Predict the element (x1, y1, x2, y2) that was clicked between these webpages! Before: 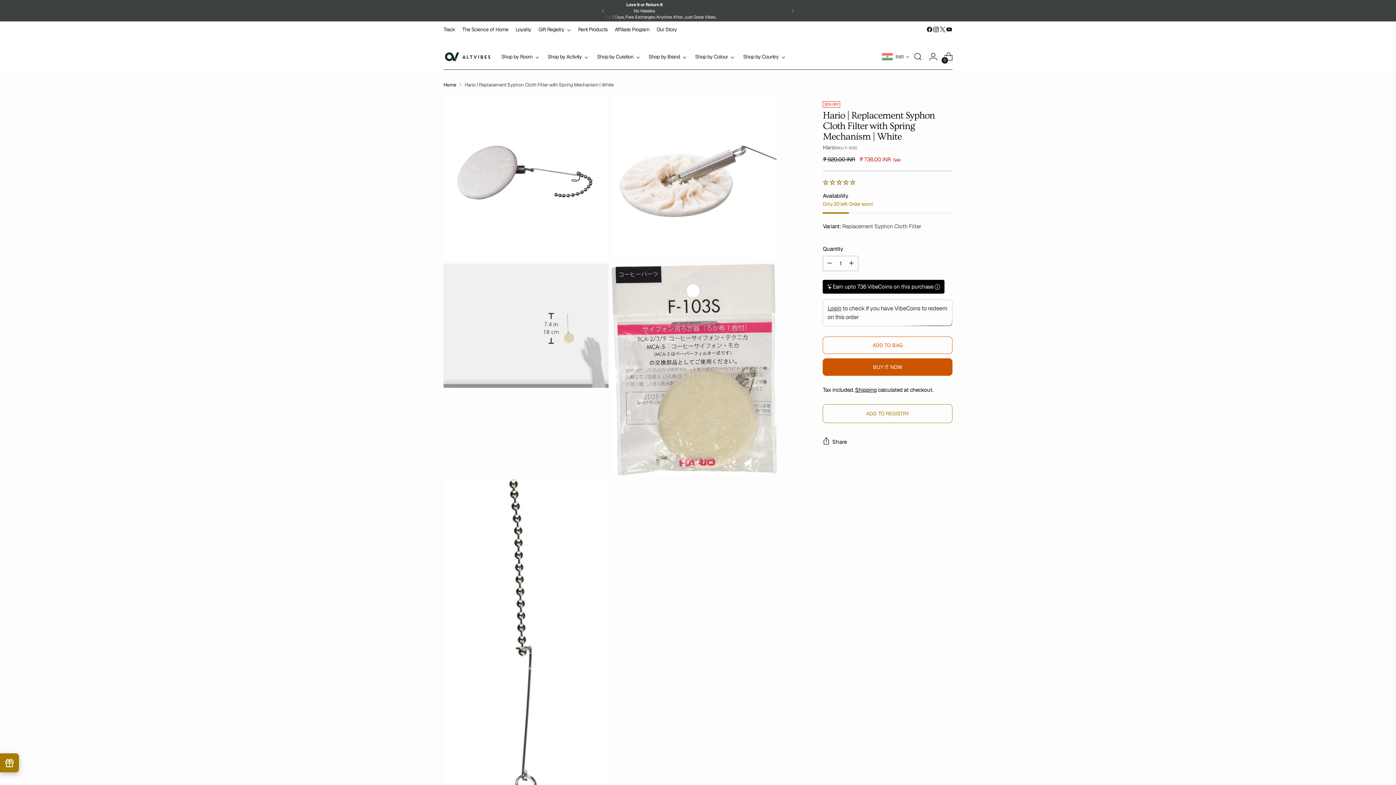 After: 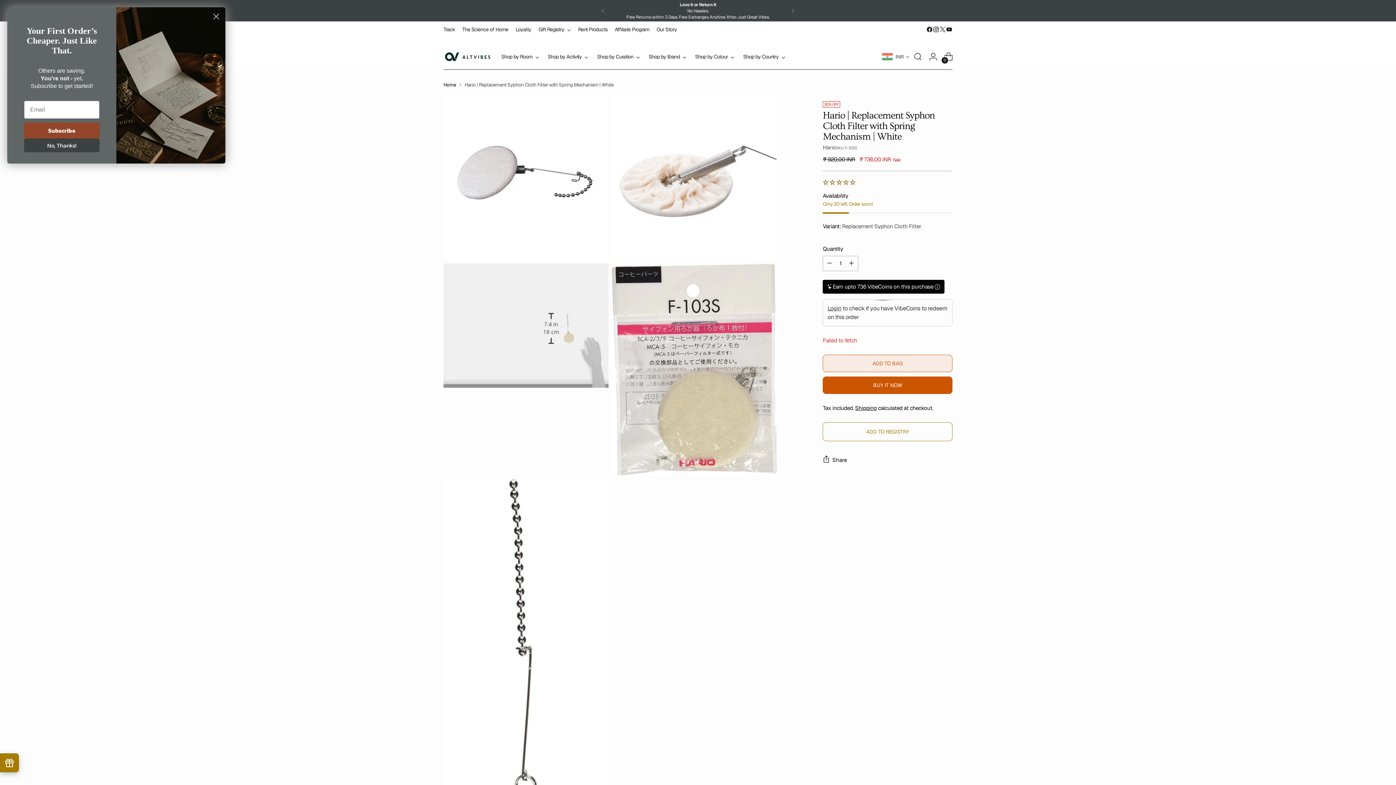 Action: label: Add to Bag bbox: (823, 336, 952, 354)